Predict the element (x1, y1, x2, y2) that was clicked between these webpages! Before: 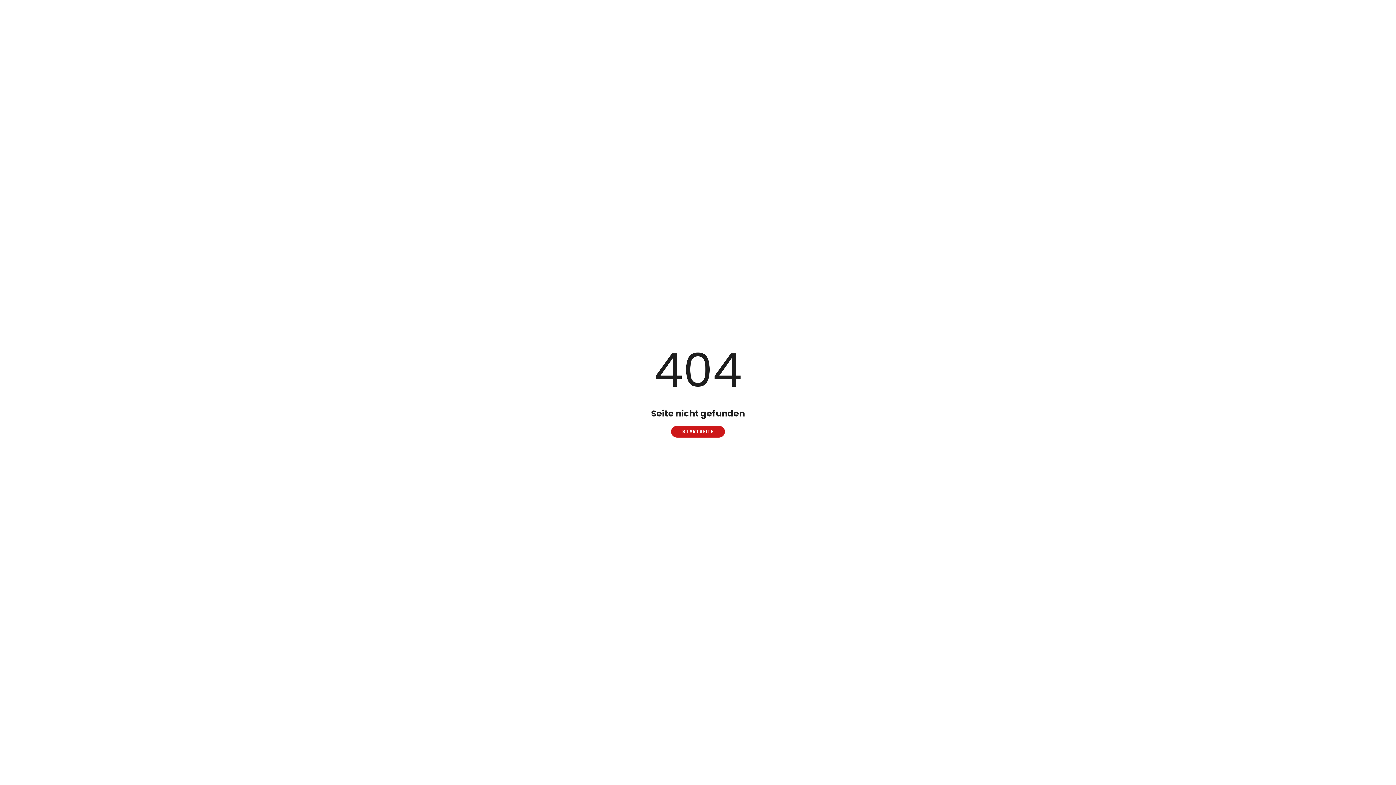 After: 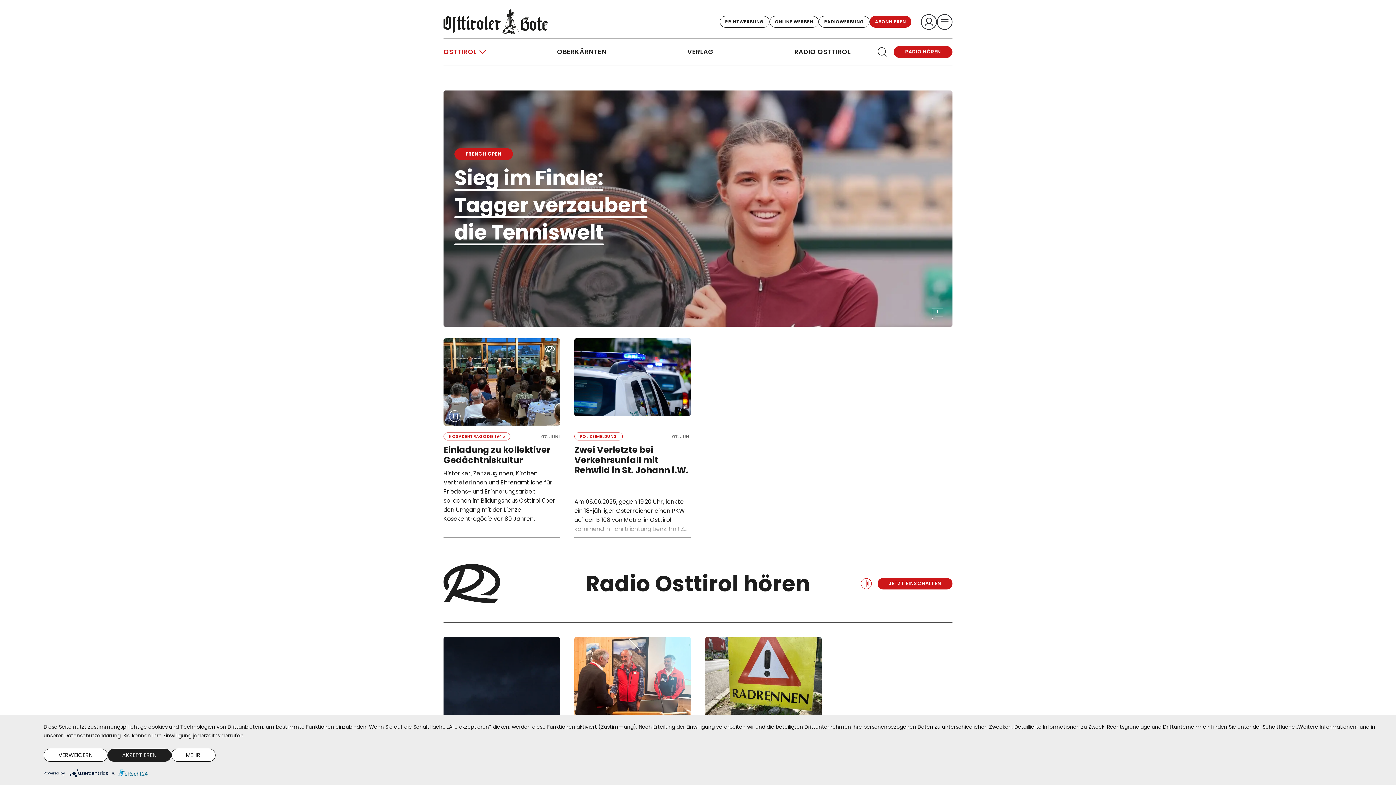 Action: label: STARTSEITE bbox: (671, 426, 725, 437)